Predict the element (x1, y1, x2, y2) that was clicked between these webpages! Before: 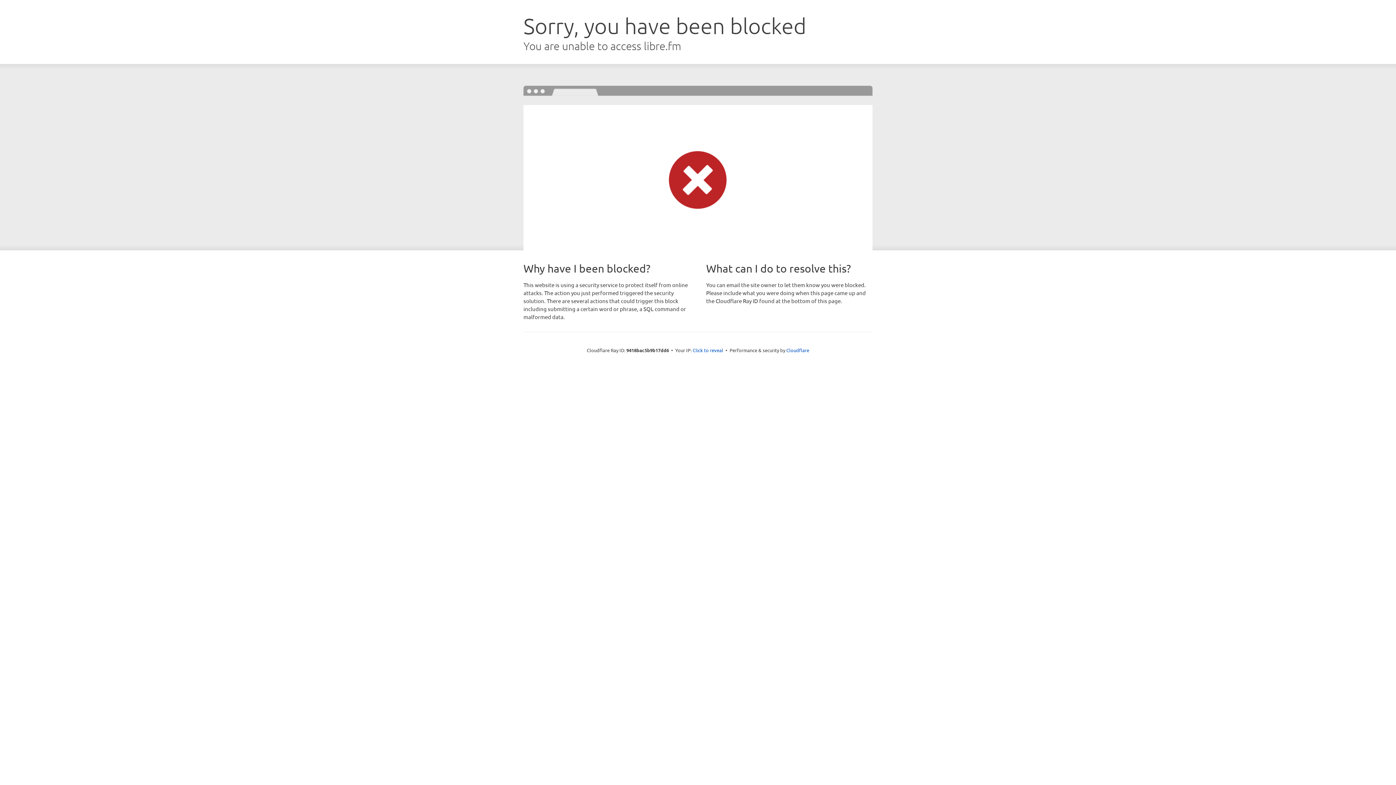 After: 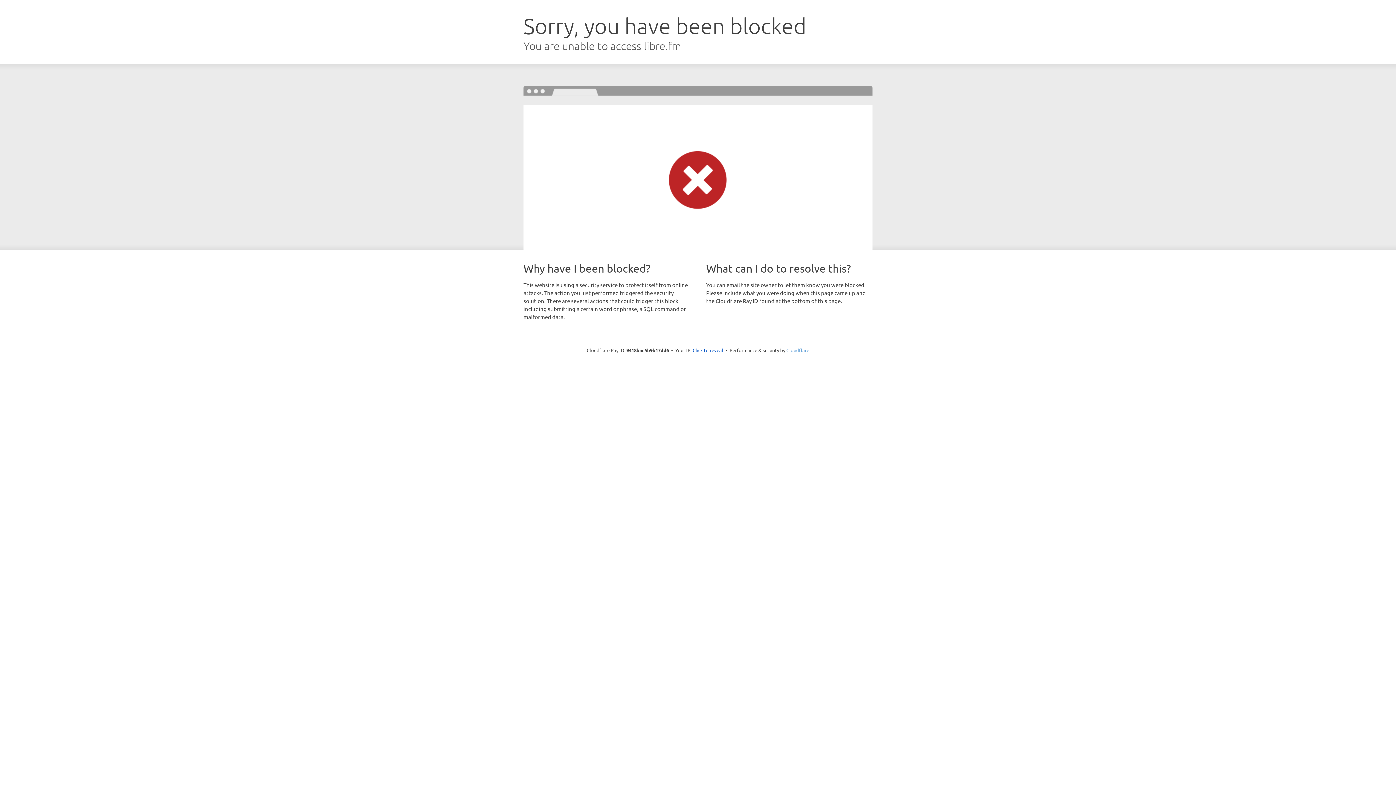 Action: label: Cloudflare bbox: (786, 347, 809, 353)